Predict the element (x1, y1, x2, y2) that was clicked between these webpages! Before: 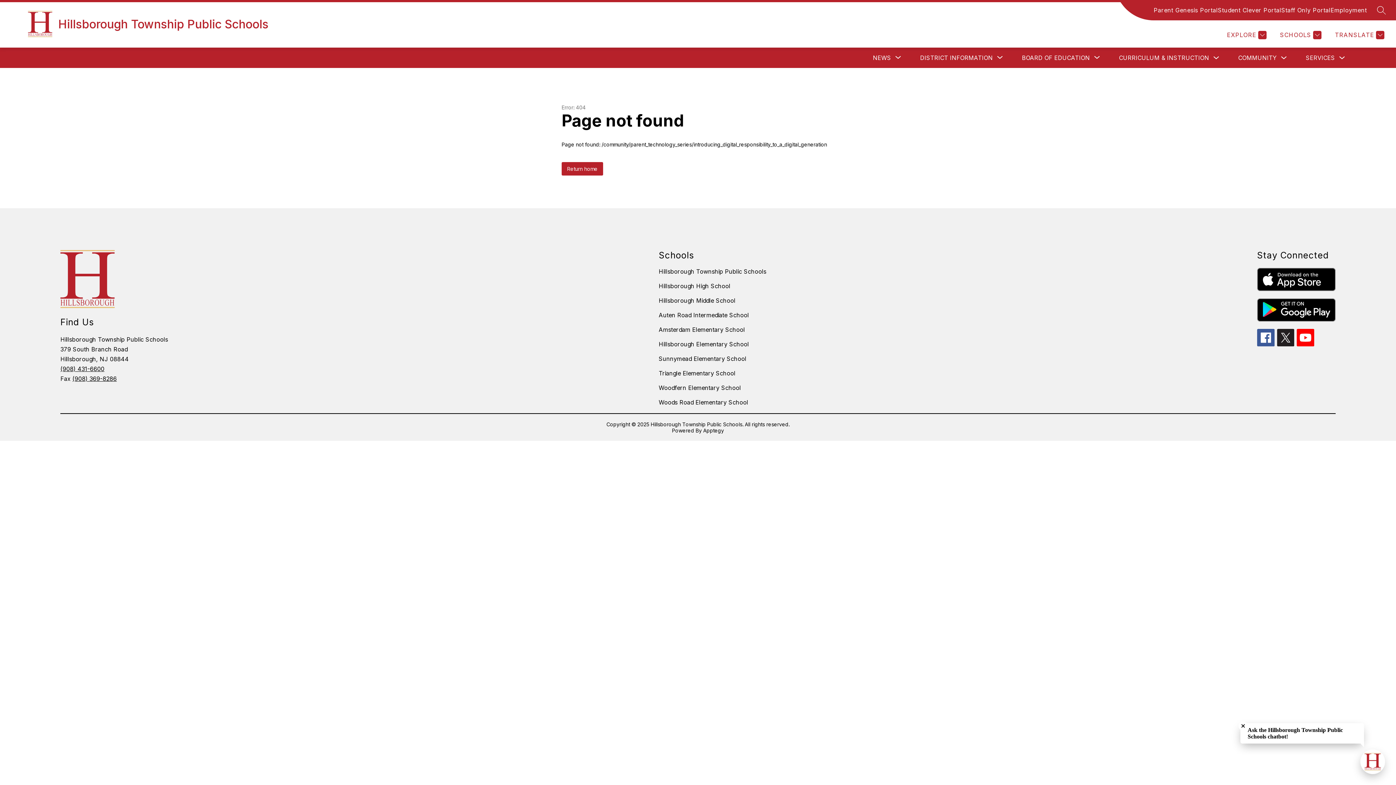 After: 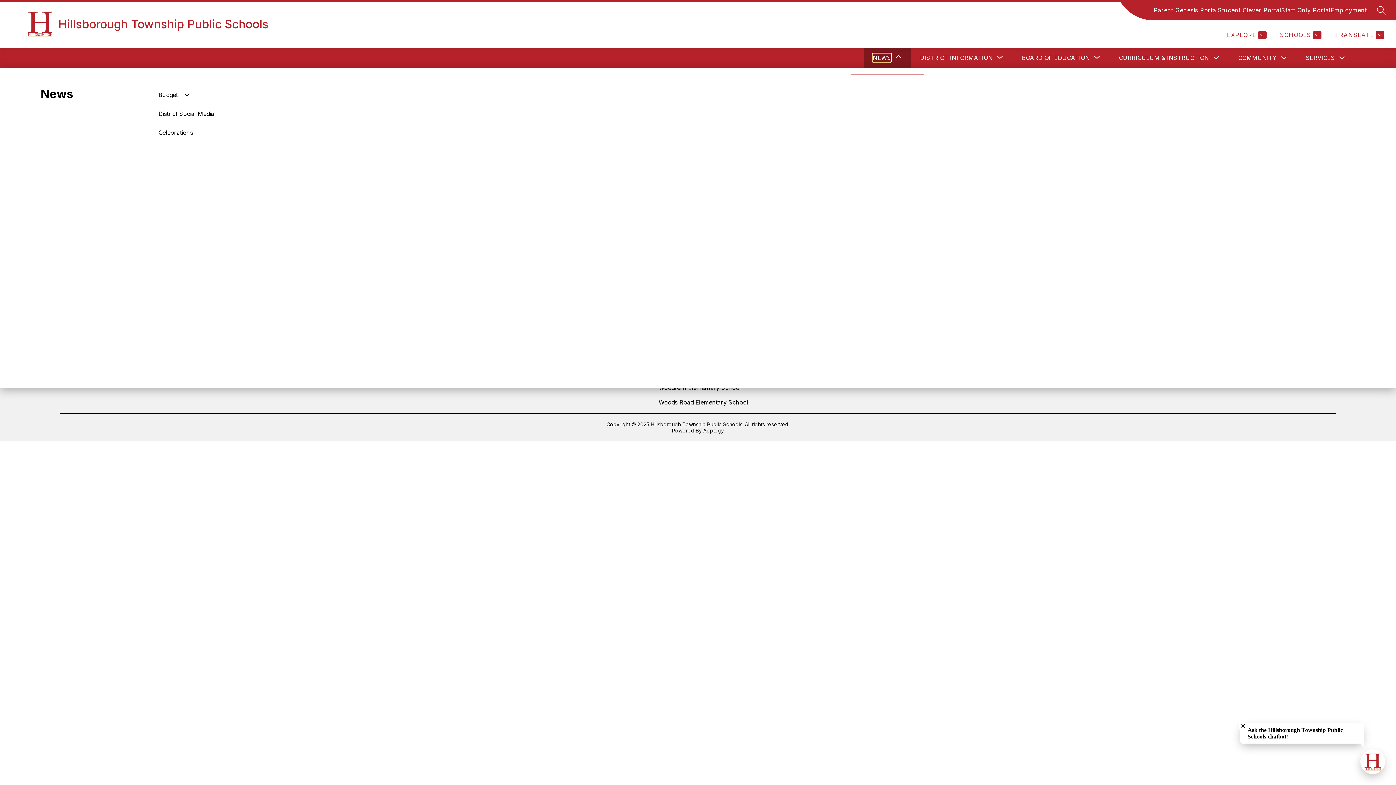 Action: label: Show submenu for News bbox: (873, 53, 891, 62)